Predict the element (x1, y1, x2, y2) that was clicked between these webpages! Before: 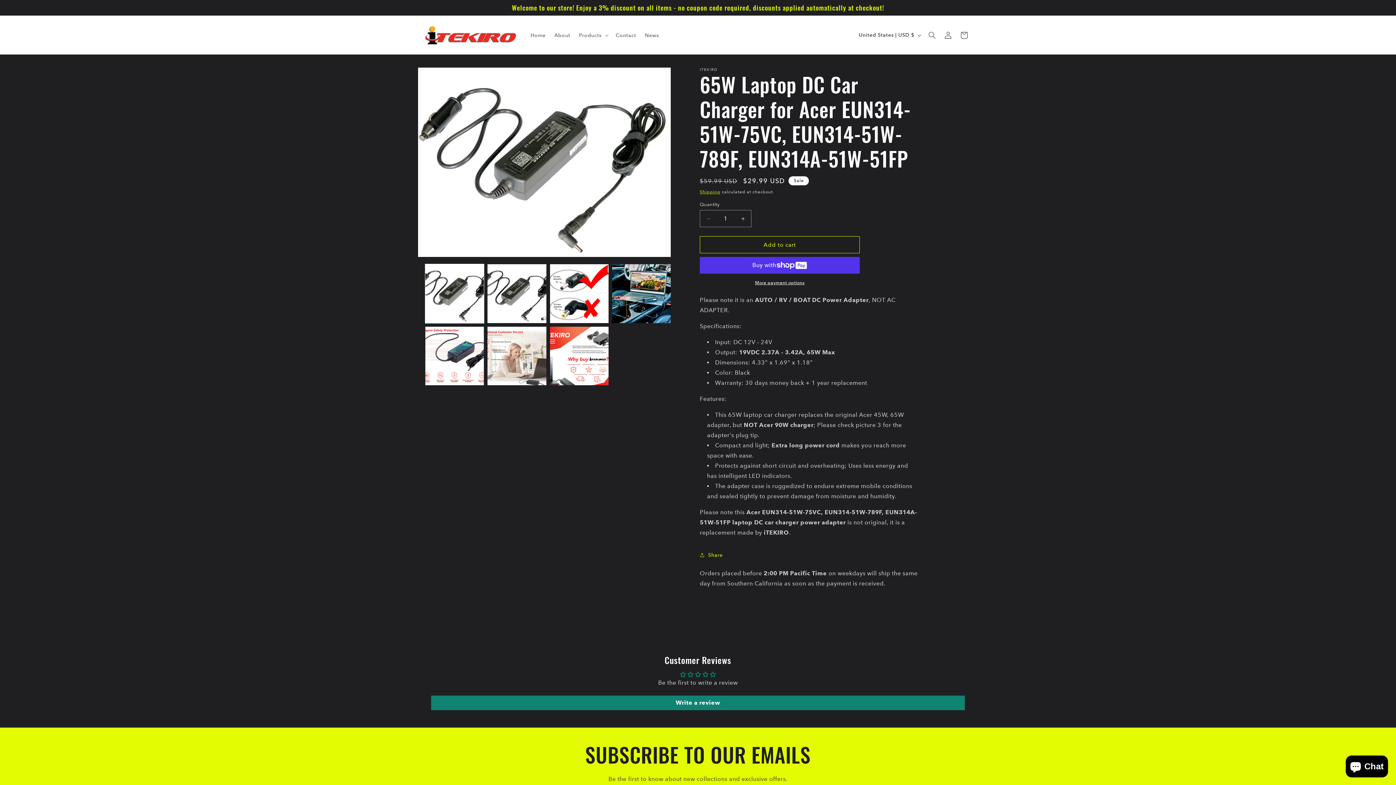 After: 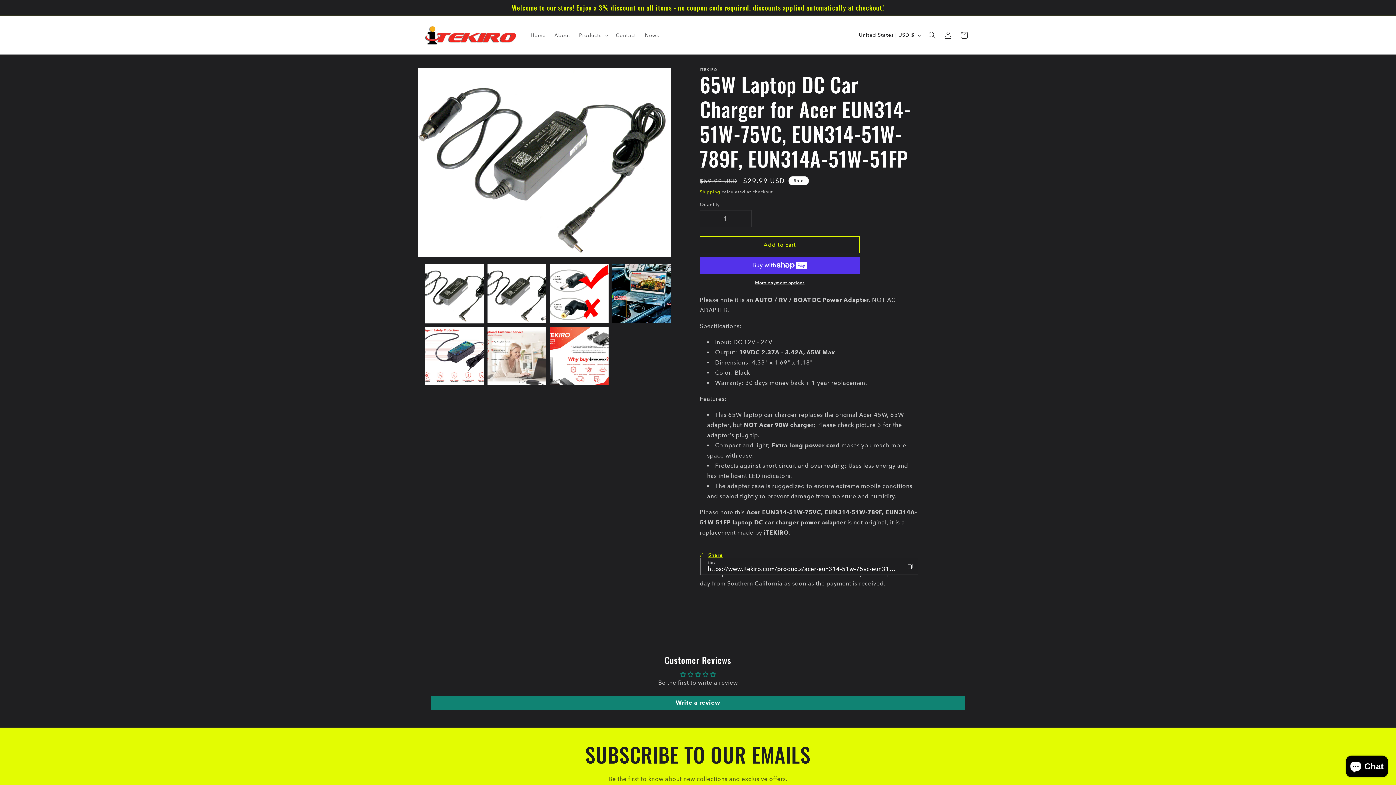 Action: label: Share bbox: (700, 547, 722, 563)